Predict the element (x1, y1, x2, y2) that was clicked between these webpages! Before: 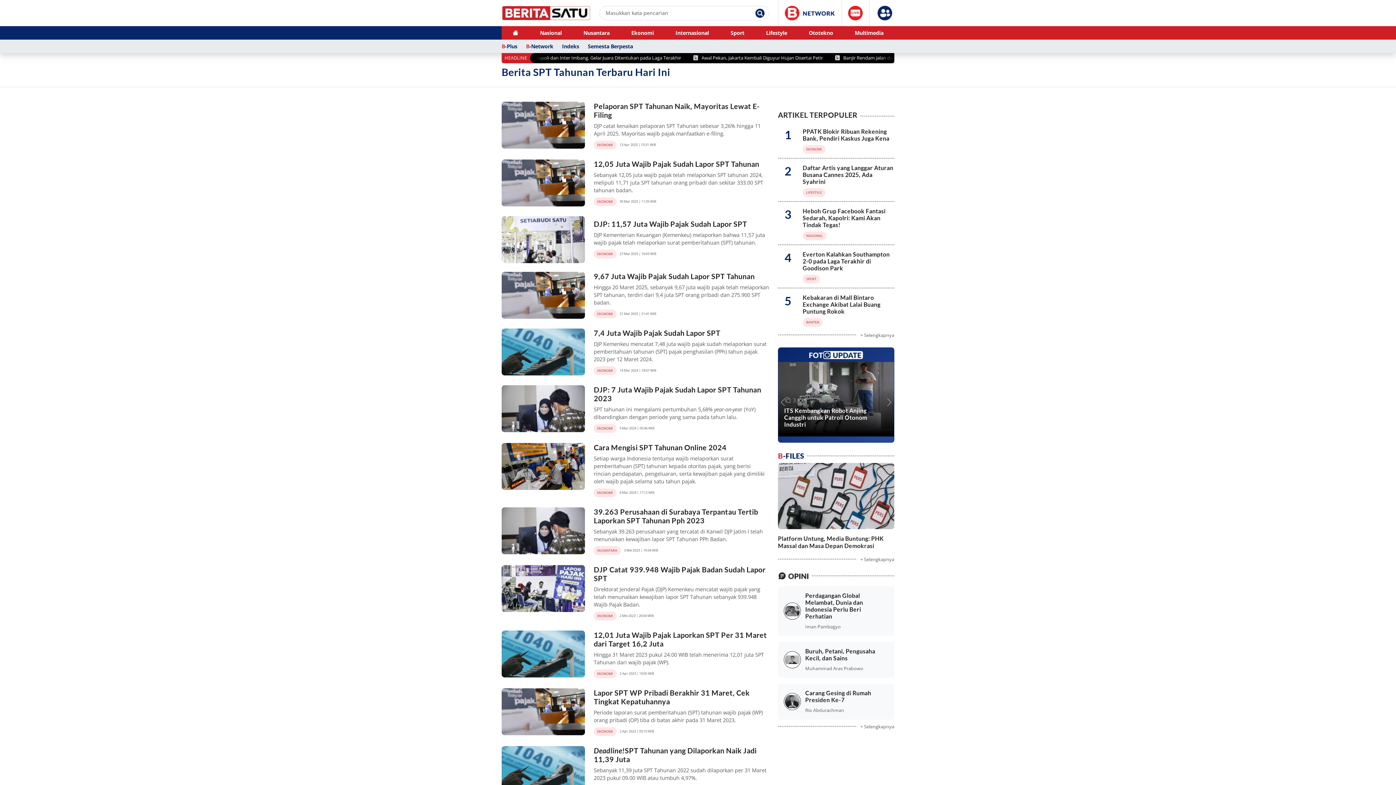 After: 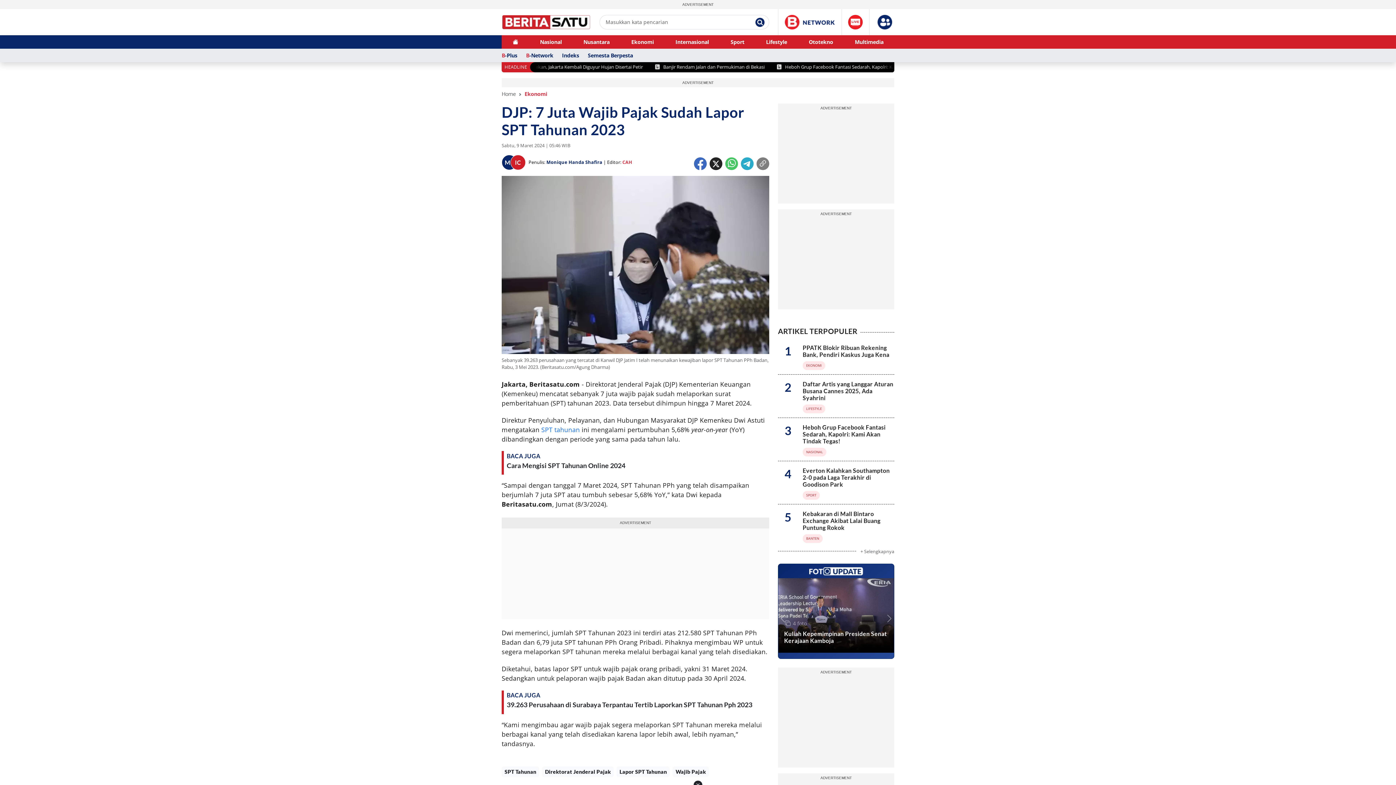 Action: bbox: (501, 385, 585, 432)